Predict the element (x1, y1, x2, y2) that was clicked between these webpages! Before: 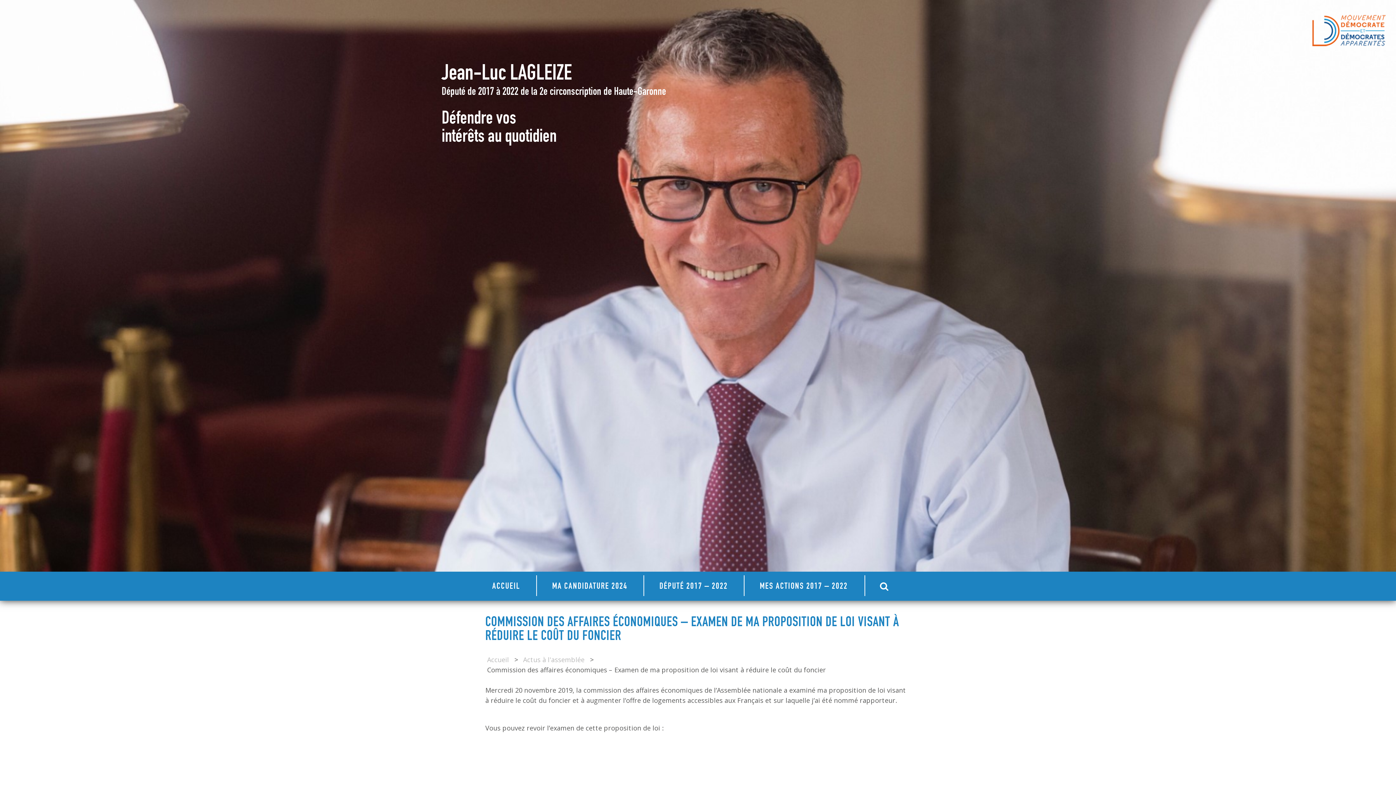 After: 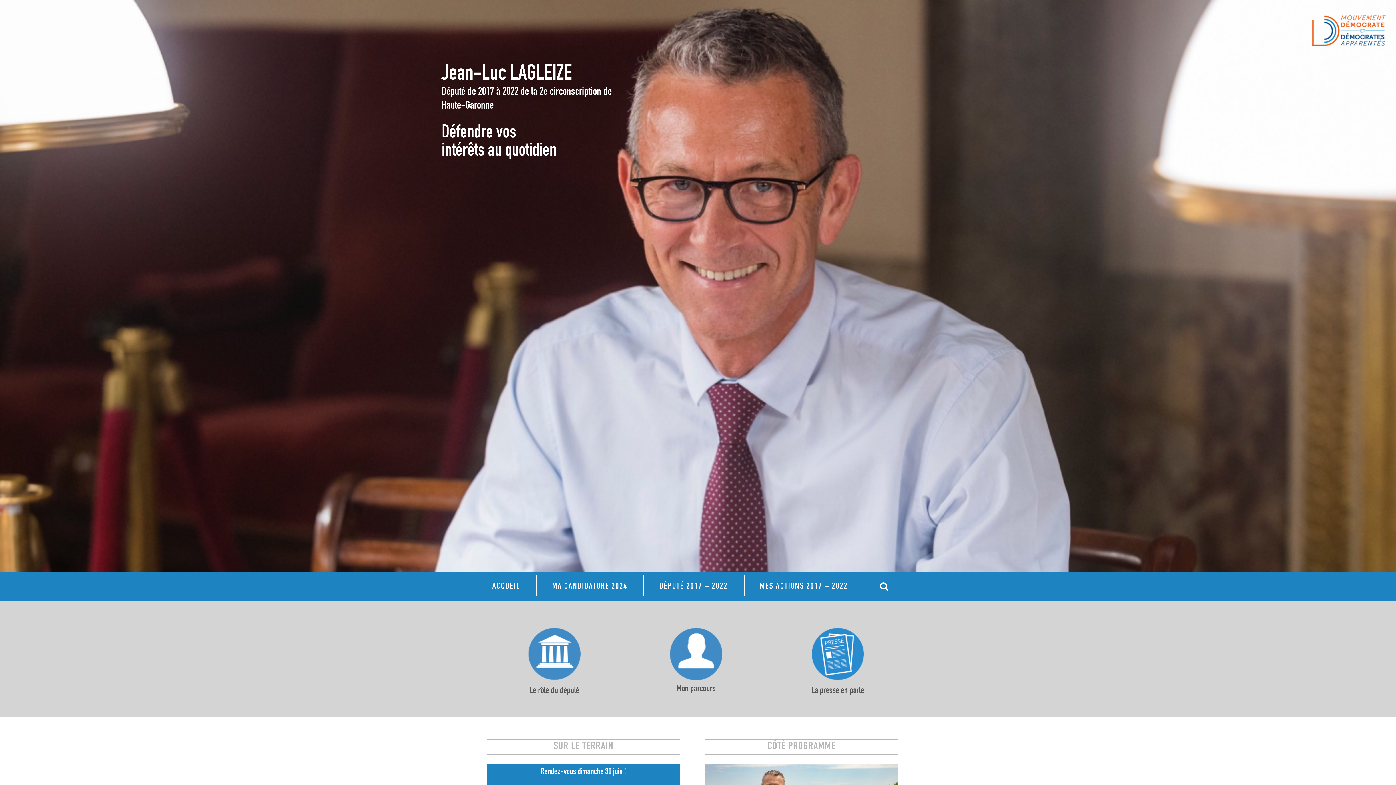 Action: bbox: (487, 655, 512, 664) label: Accueil